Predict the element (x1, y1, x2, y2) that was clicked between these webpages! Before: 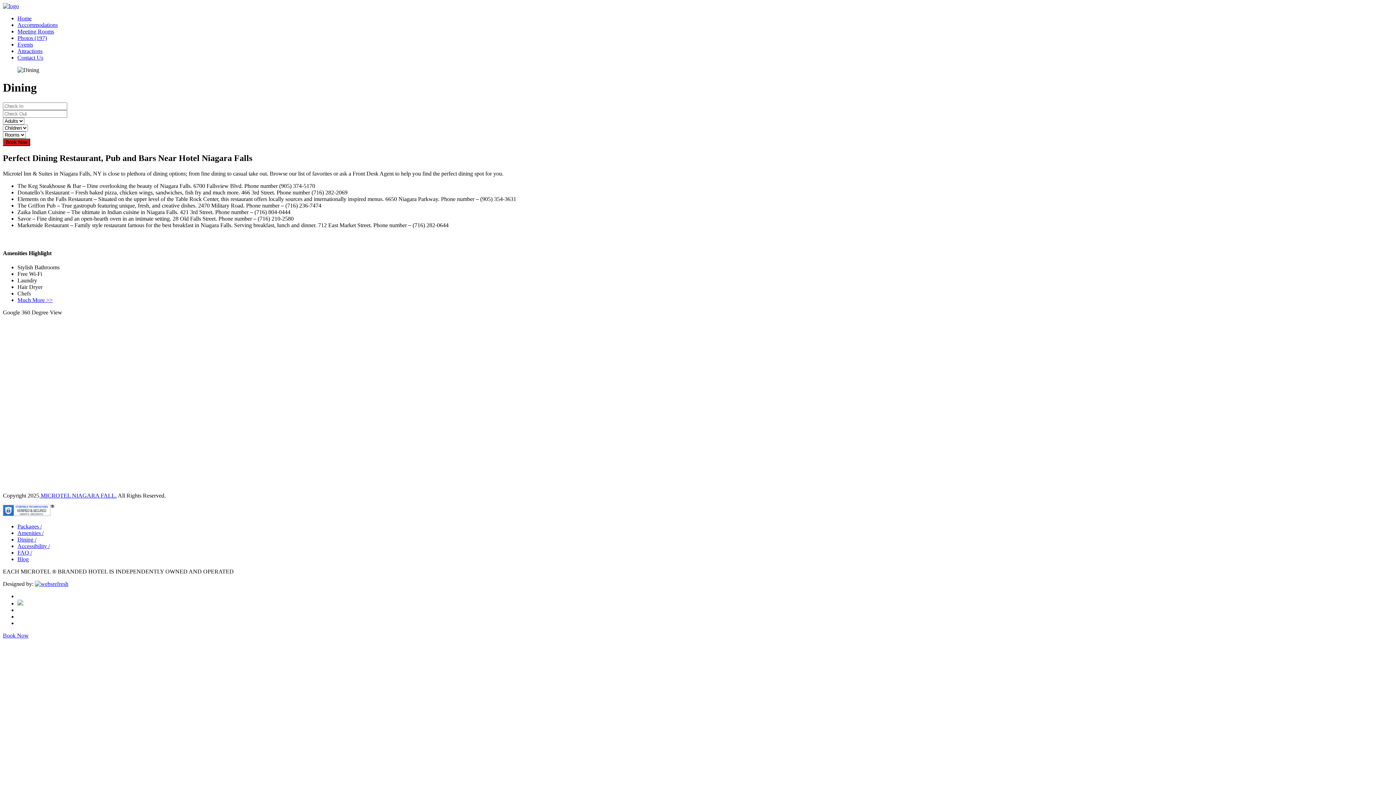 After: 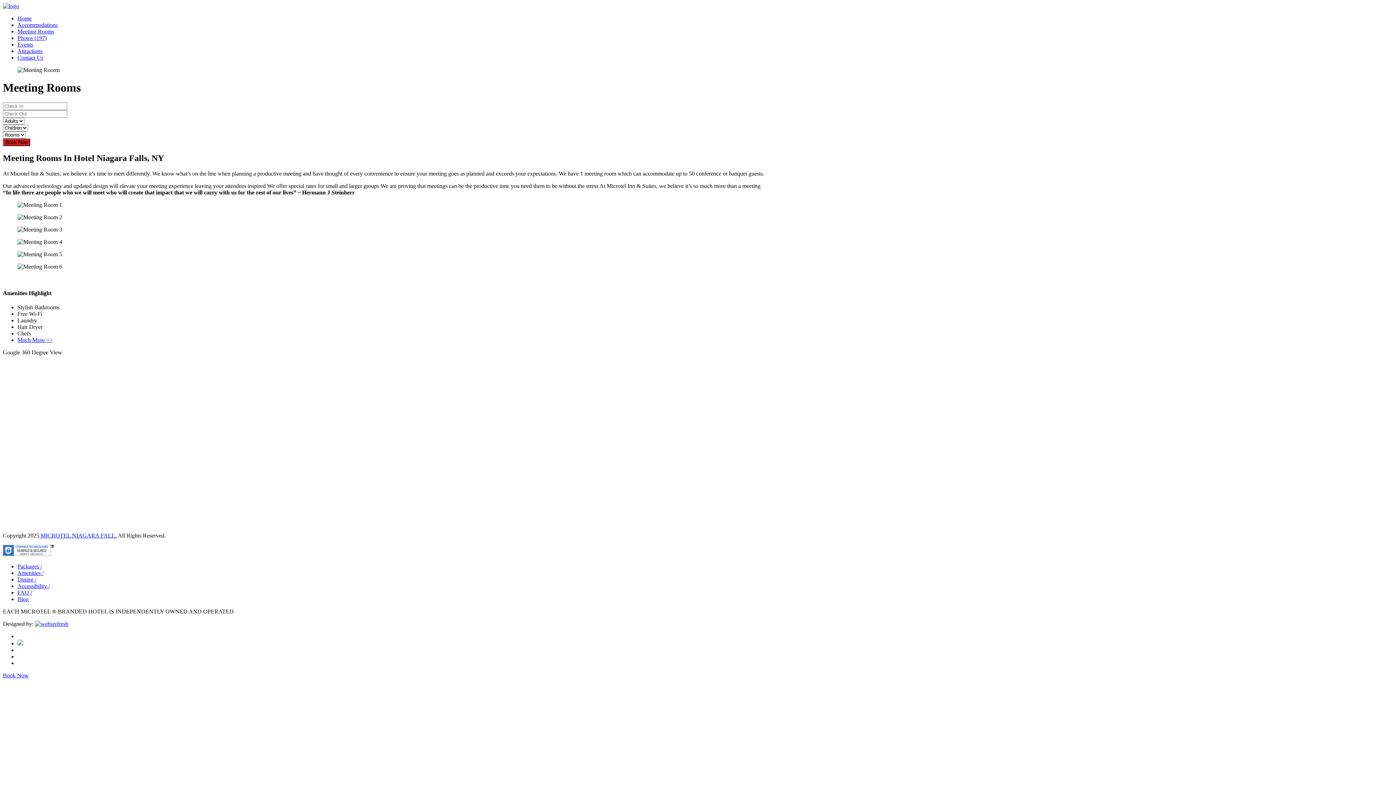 Action: bbox: (17, 28, 54, 34) label: Meeting Rooms